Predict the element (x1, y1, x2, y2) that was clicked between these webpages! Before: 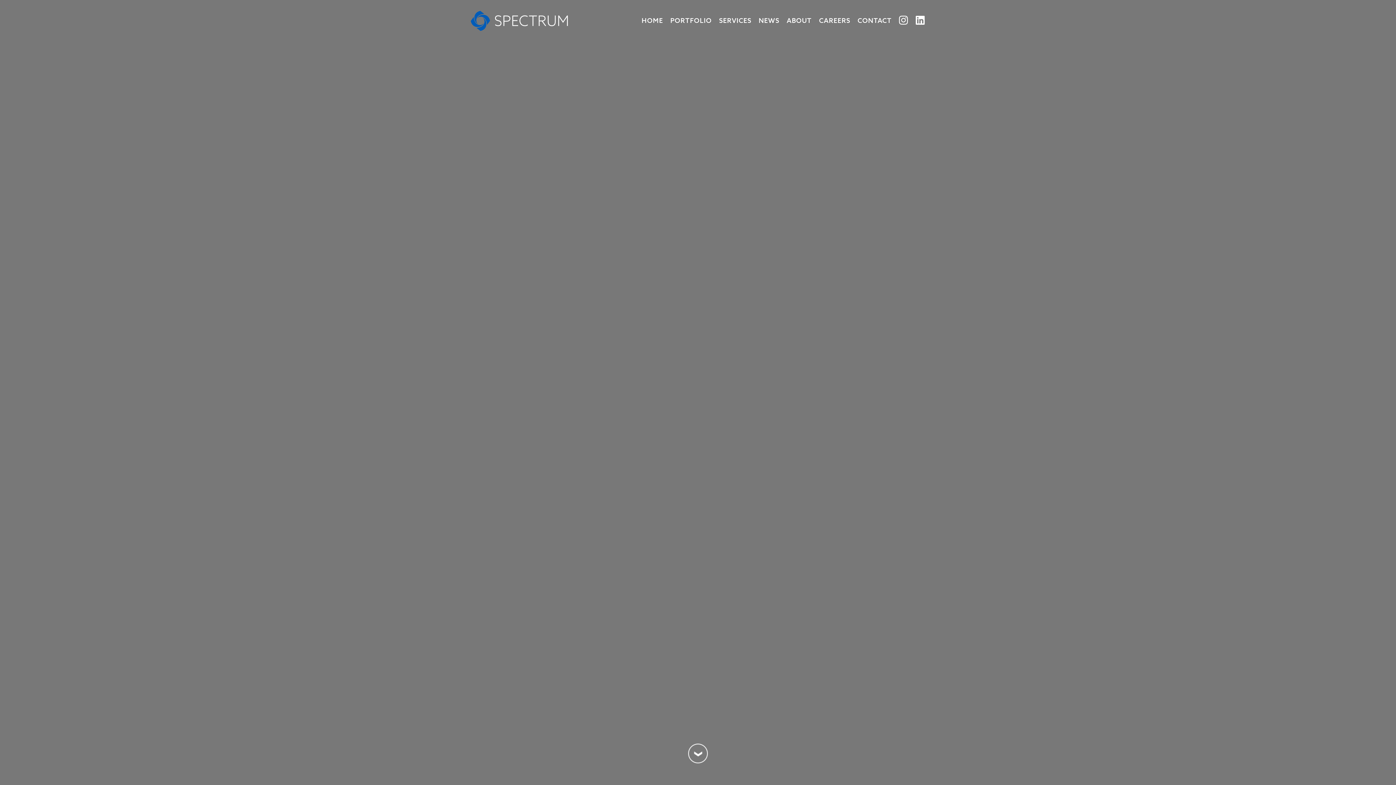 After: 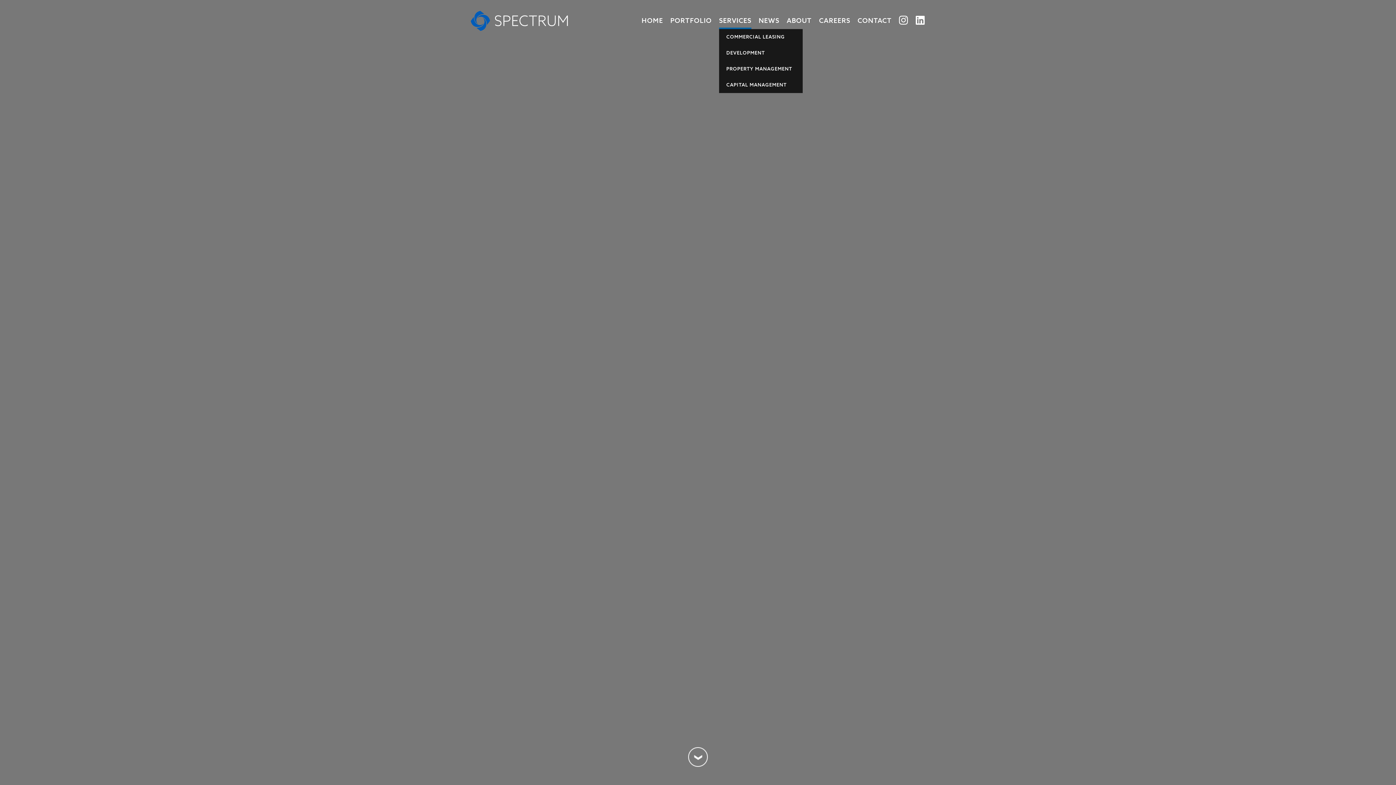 Action: label: SERVICES bbox: (719, 10, 751, 30)